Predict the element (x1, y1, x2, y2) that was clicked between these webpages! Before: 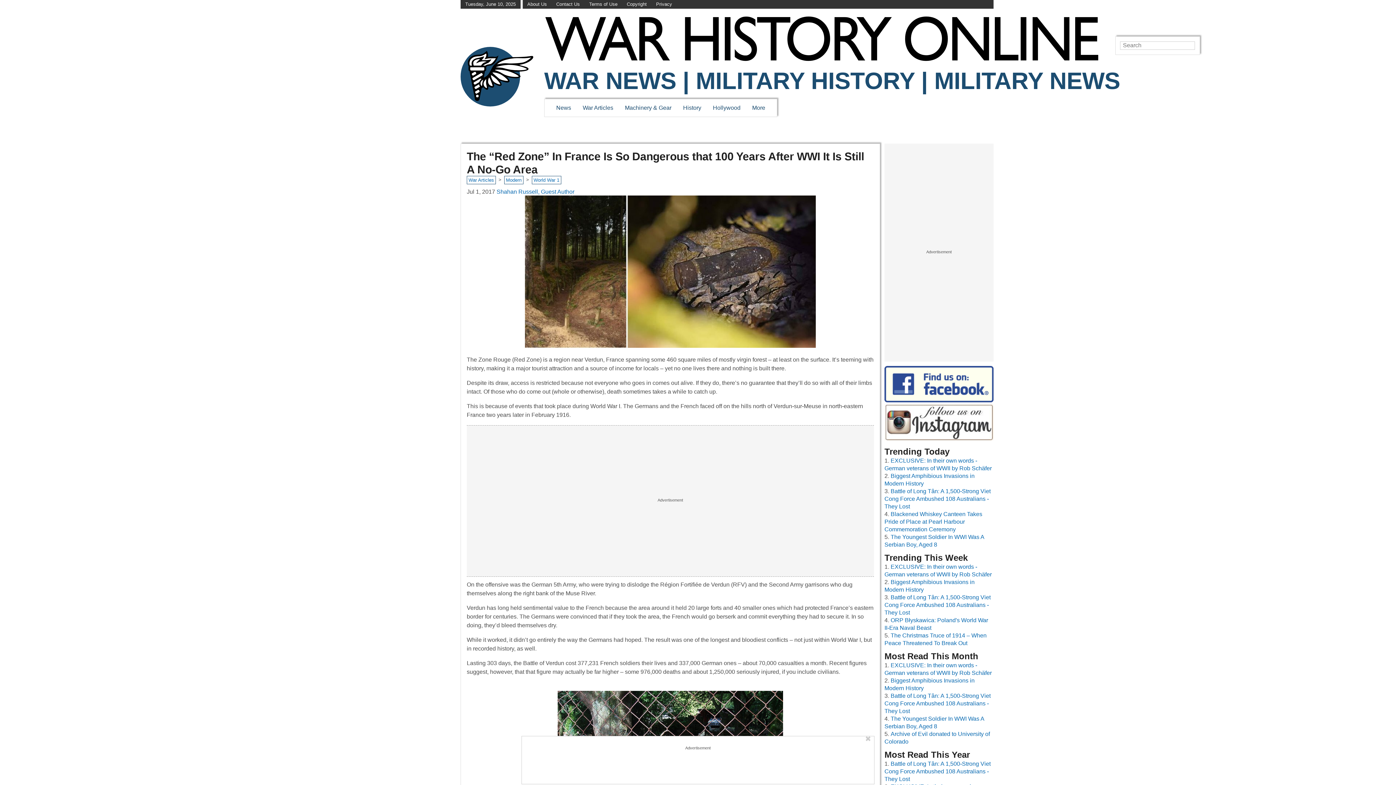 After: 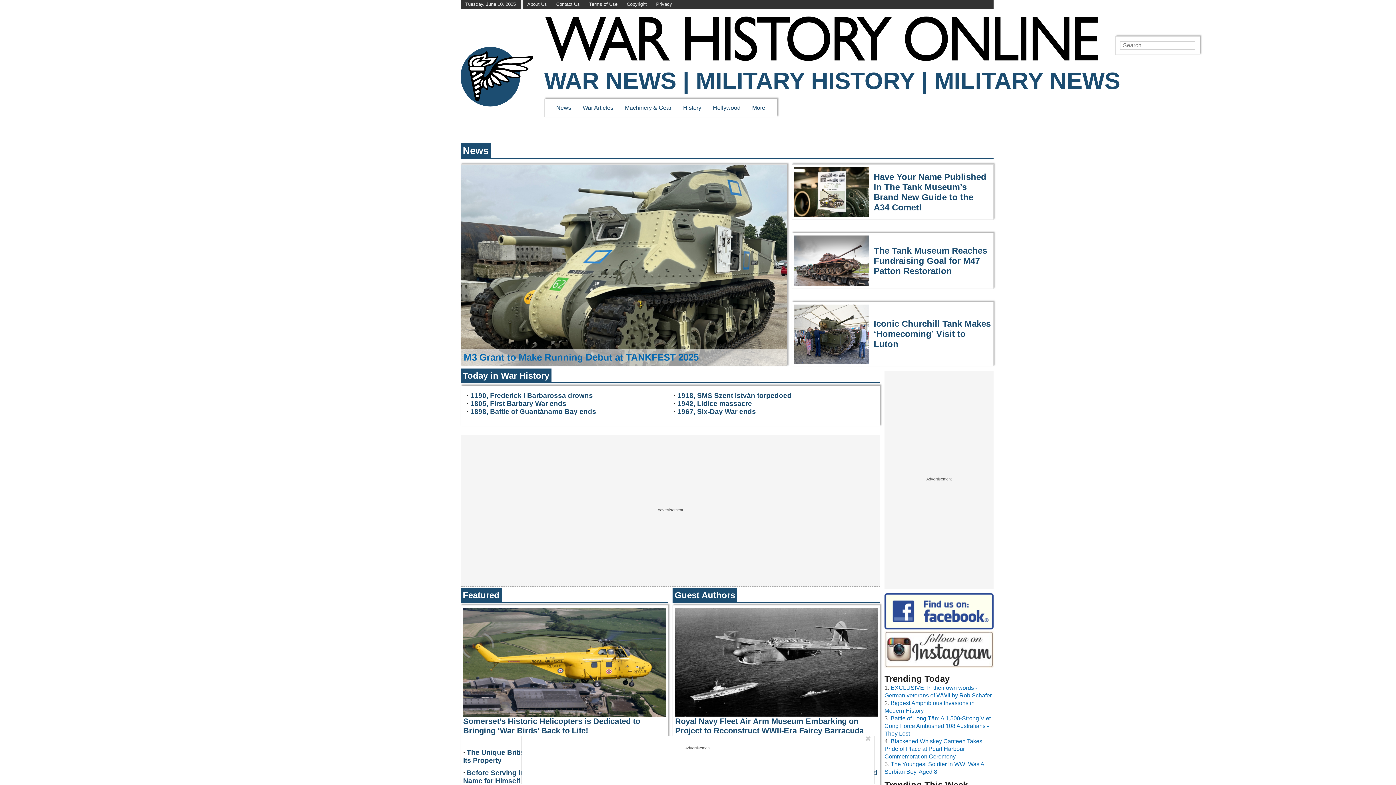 Action: label: More bbox: (752, 104, 765, 110)